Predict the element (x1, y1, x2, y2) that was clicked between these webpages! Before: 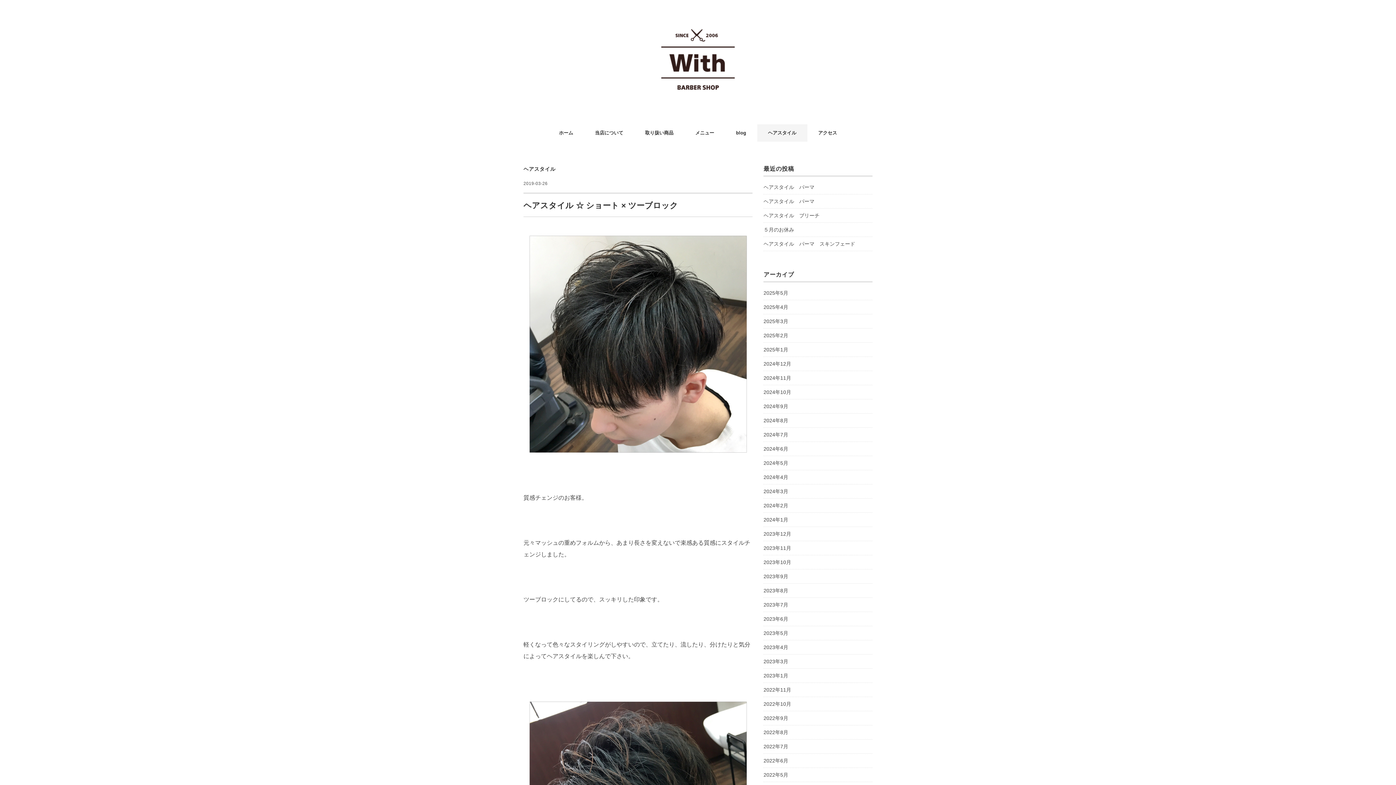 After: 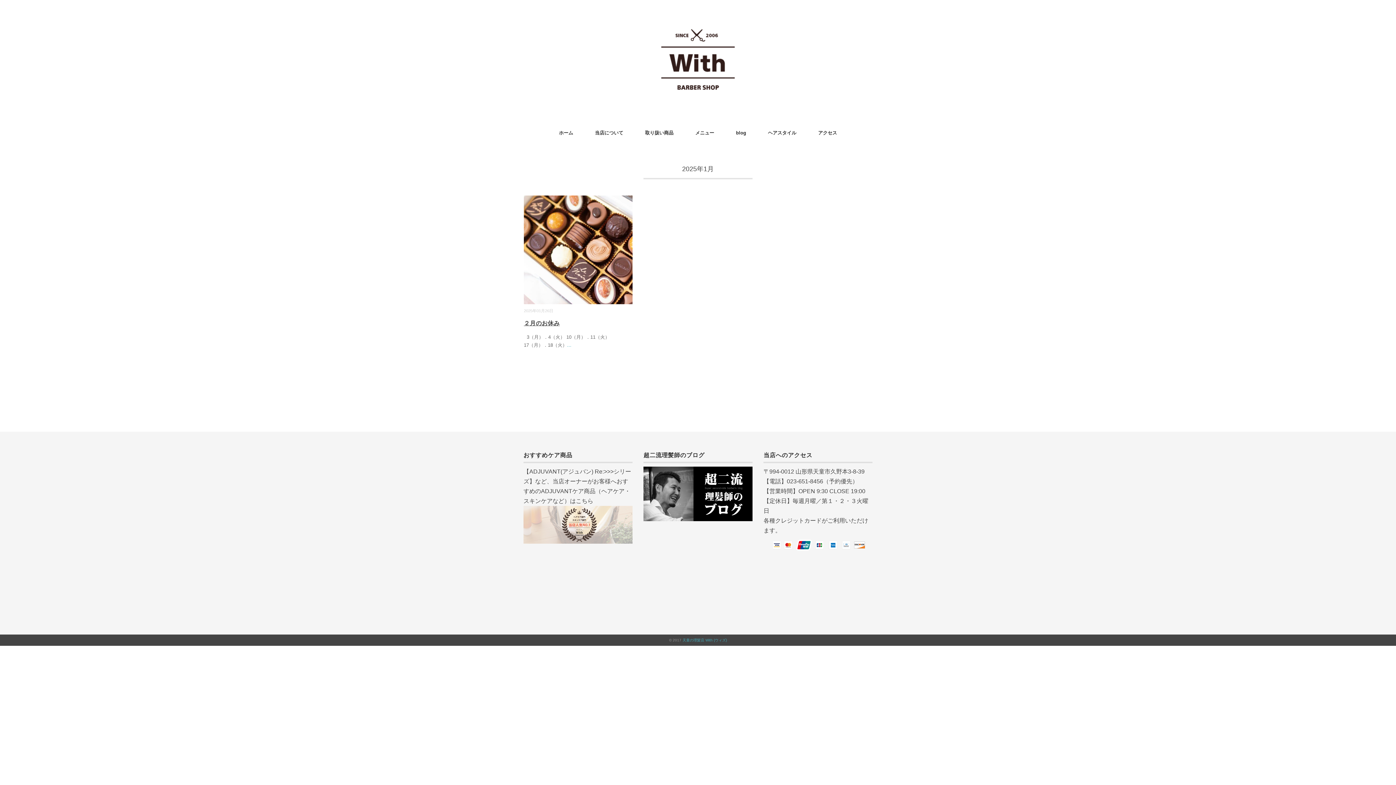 Action: label: 2025年1月 bbox: (763, 345, 788, 354)